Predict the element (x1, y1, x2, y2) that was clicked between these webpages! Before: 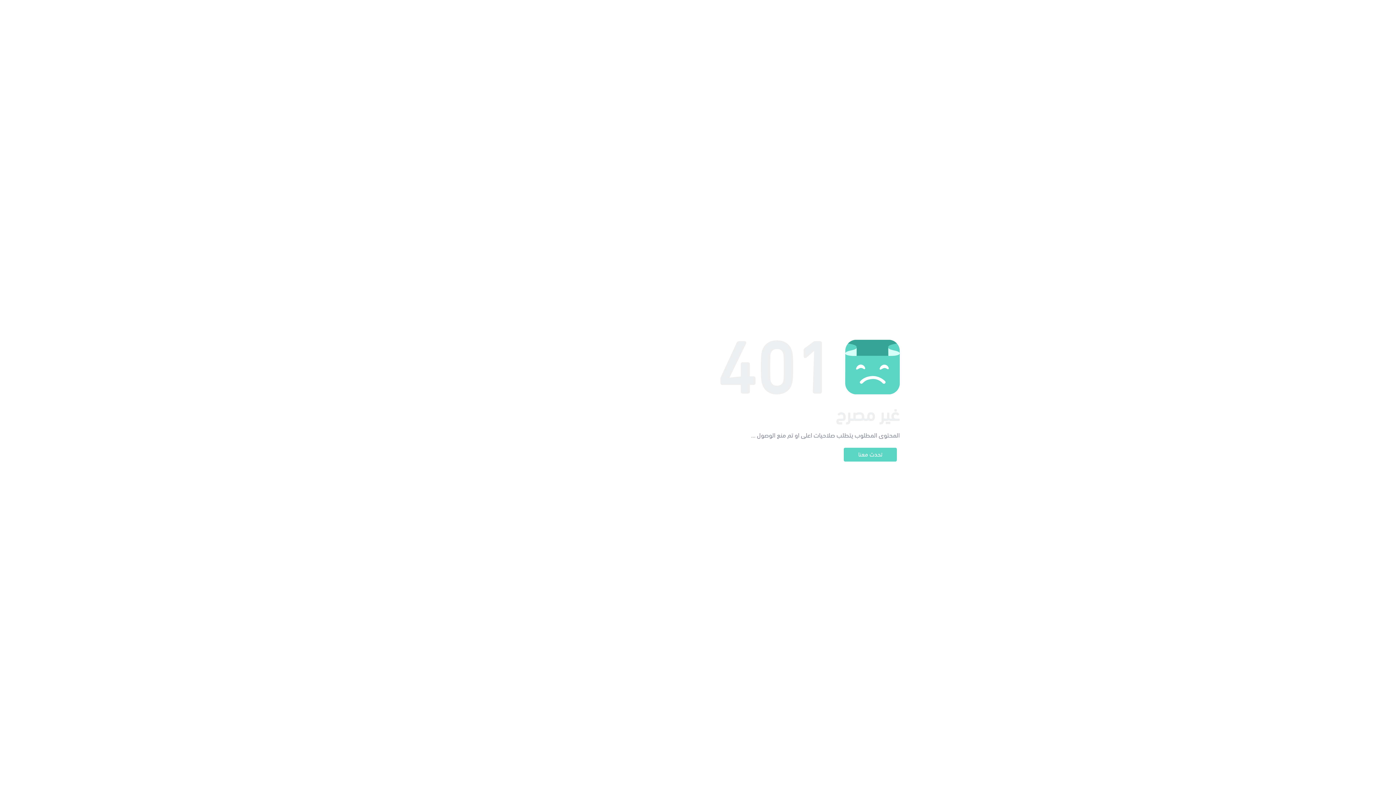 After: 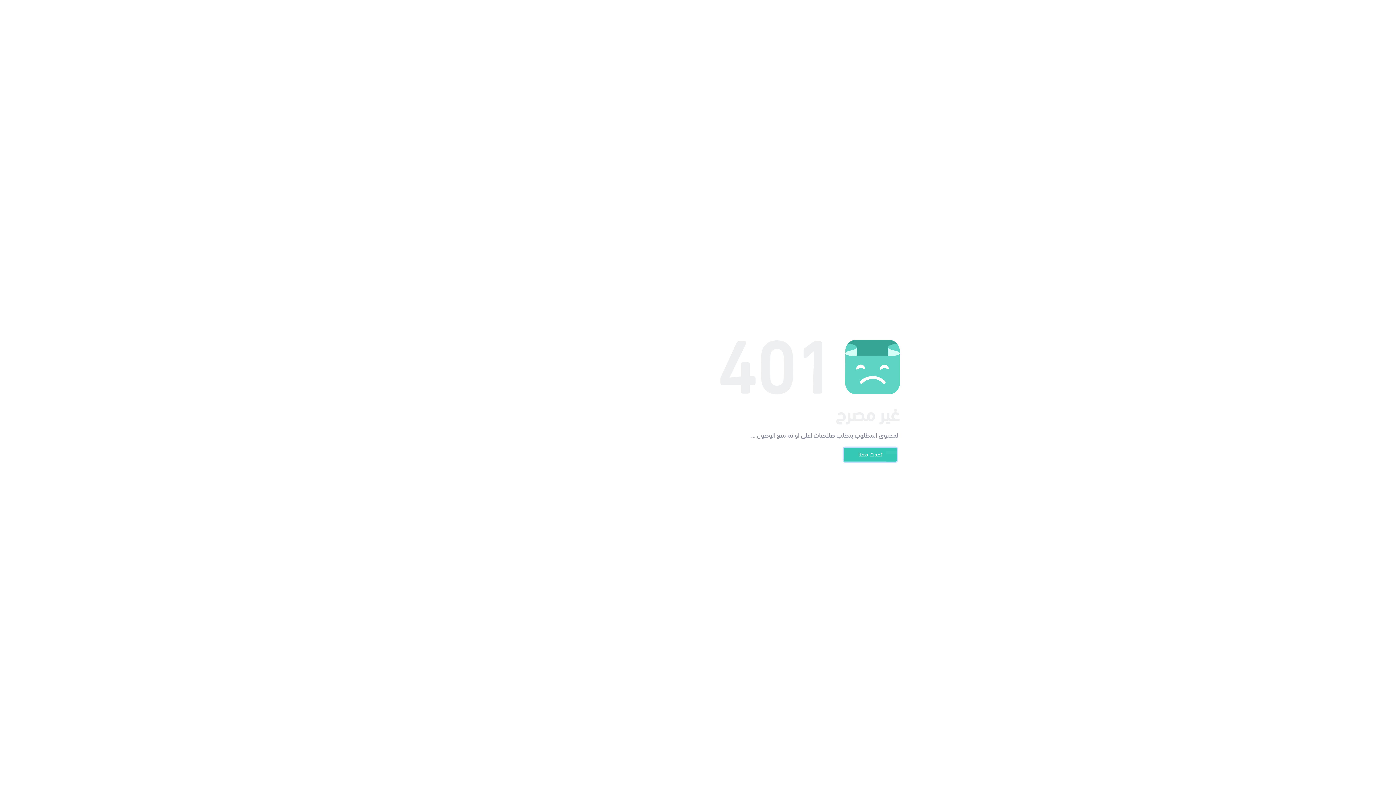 Action: label: تحدث معنا bbox: (844, 448, 897, 461)